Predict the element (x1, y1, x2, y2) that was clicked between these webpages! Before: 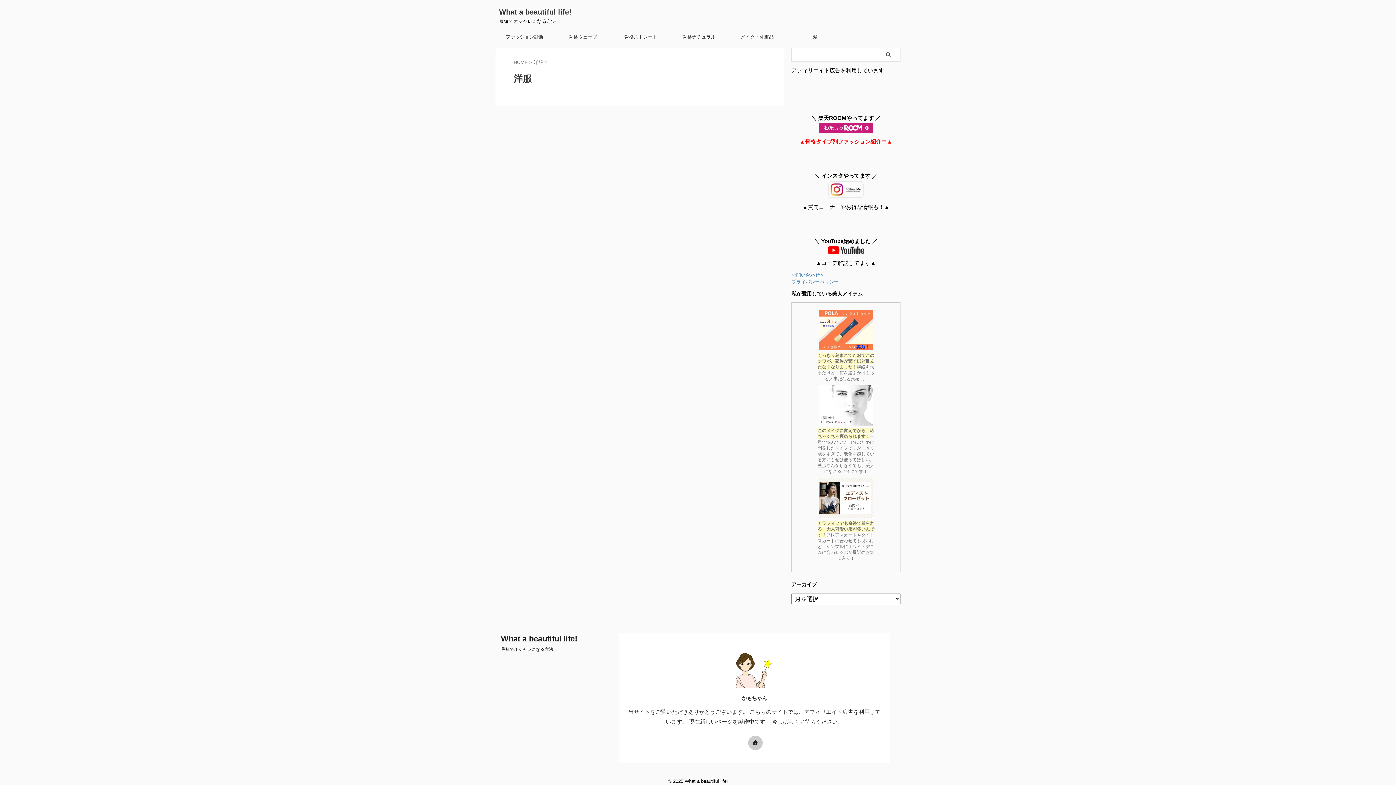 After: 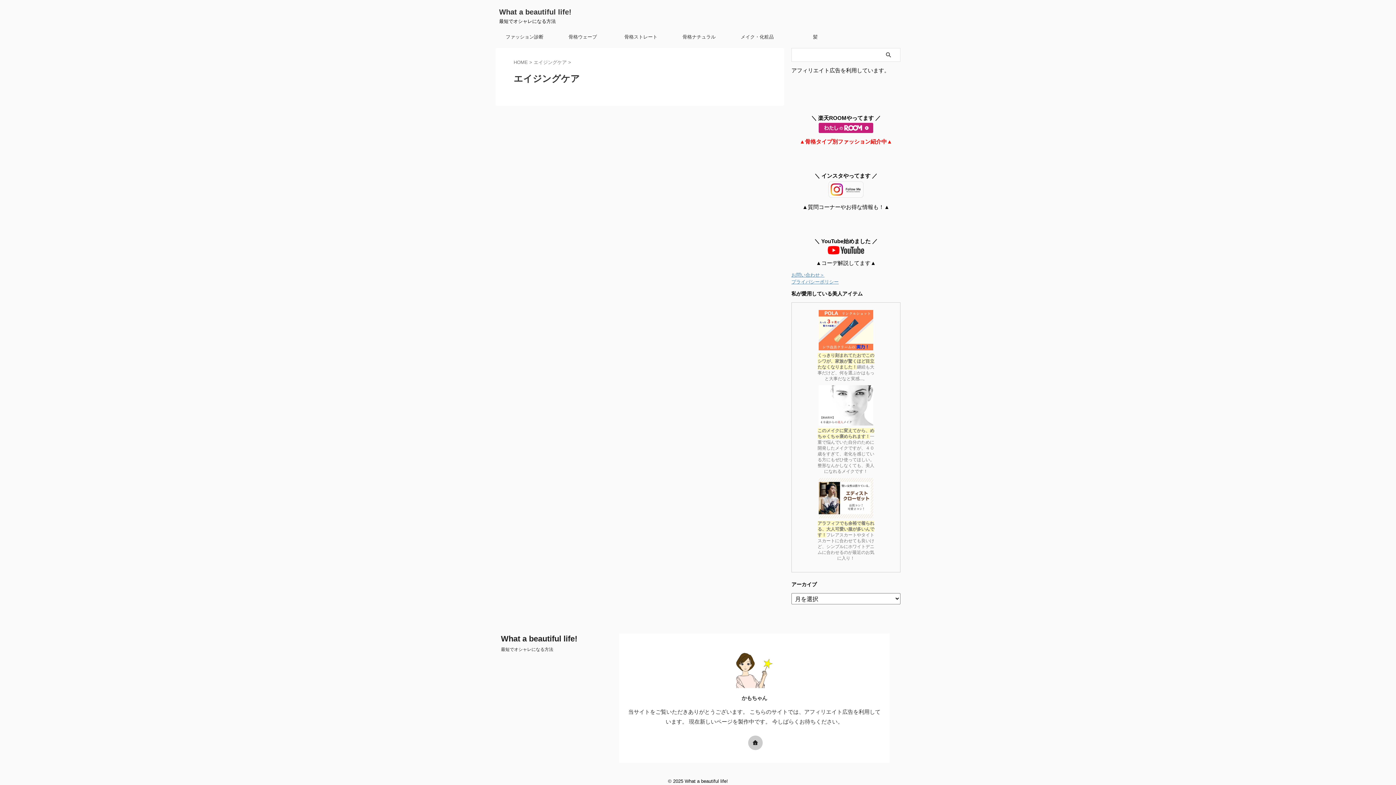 Action: label: メイク・化粧品 bbox: (728, 29, 786, 44)